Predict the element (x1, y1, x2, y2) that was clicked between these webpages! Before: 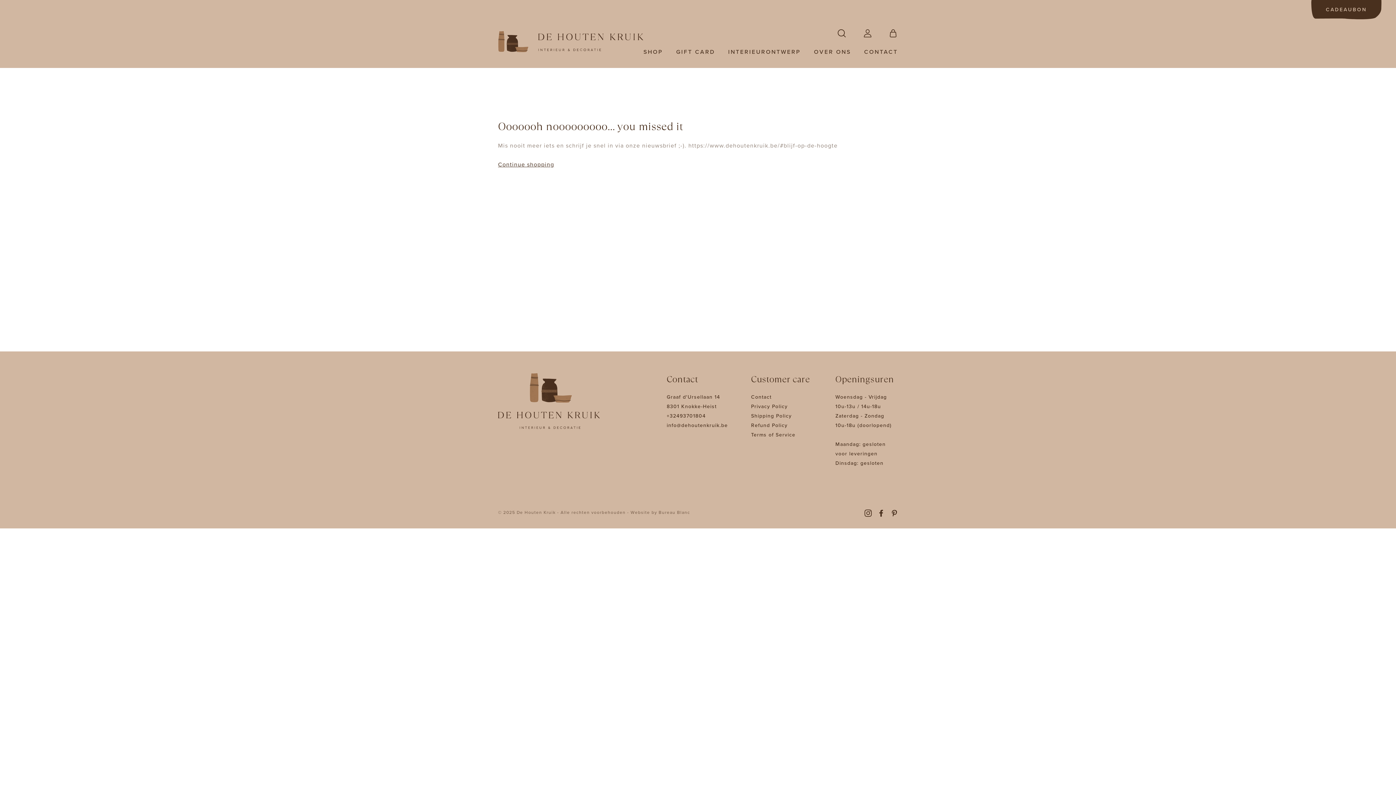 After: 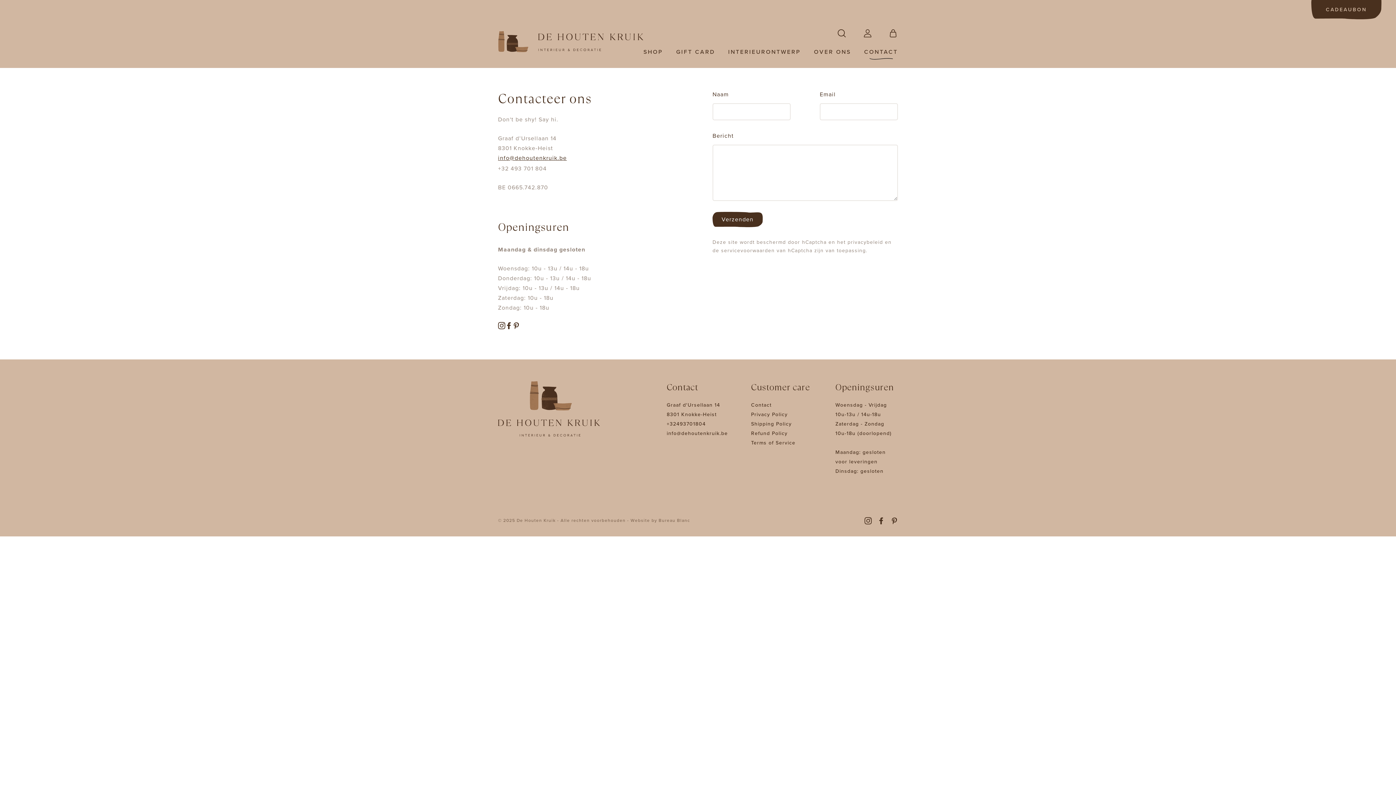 Action: bbox: (857, 46, 904, 58) label: CONTACT